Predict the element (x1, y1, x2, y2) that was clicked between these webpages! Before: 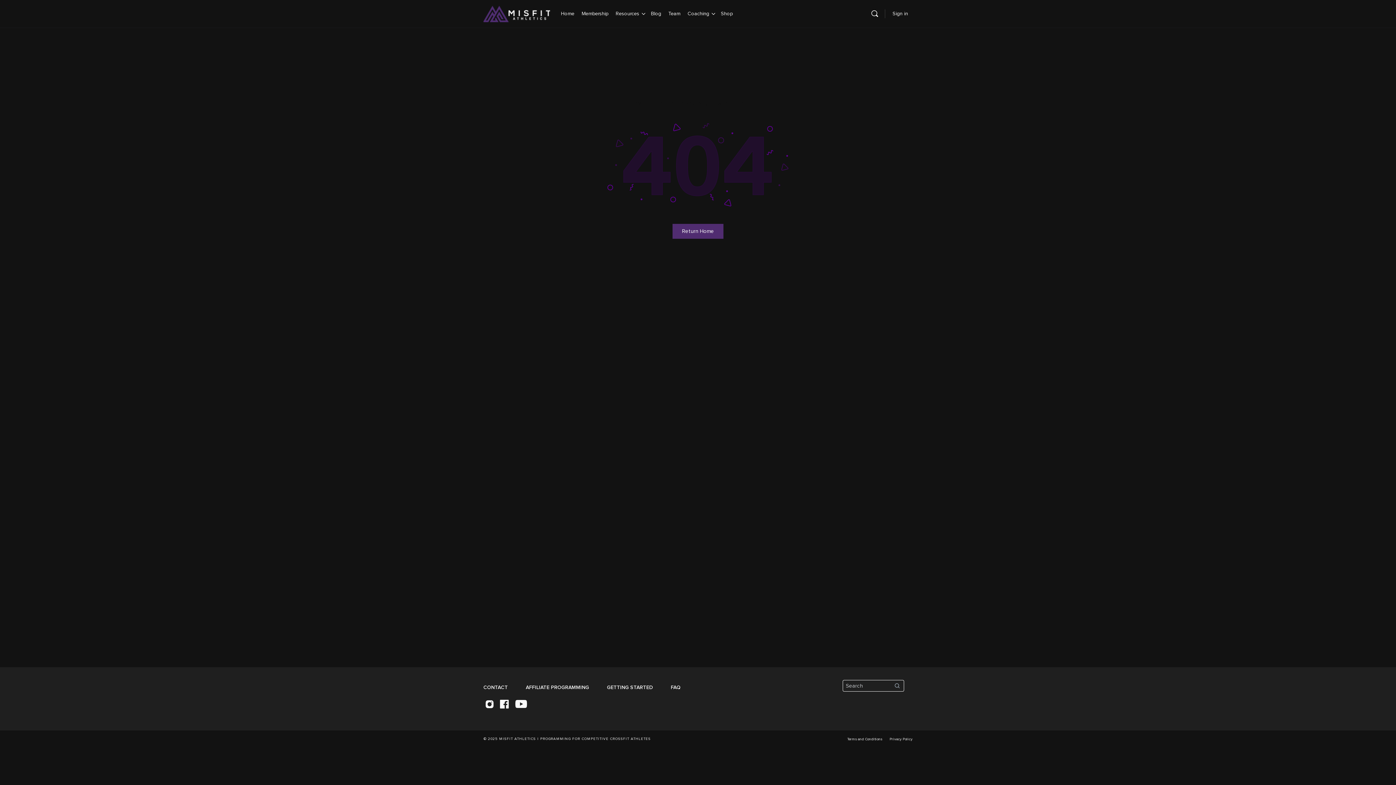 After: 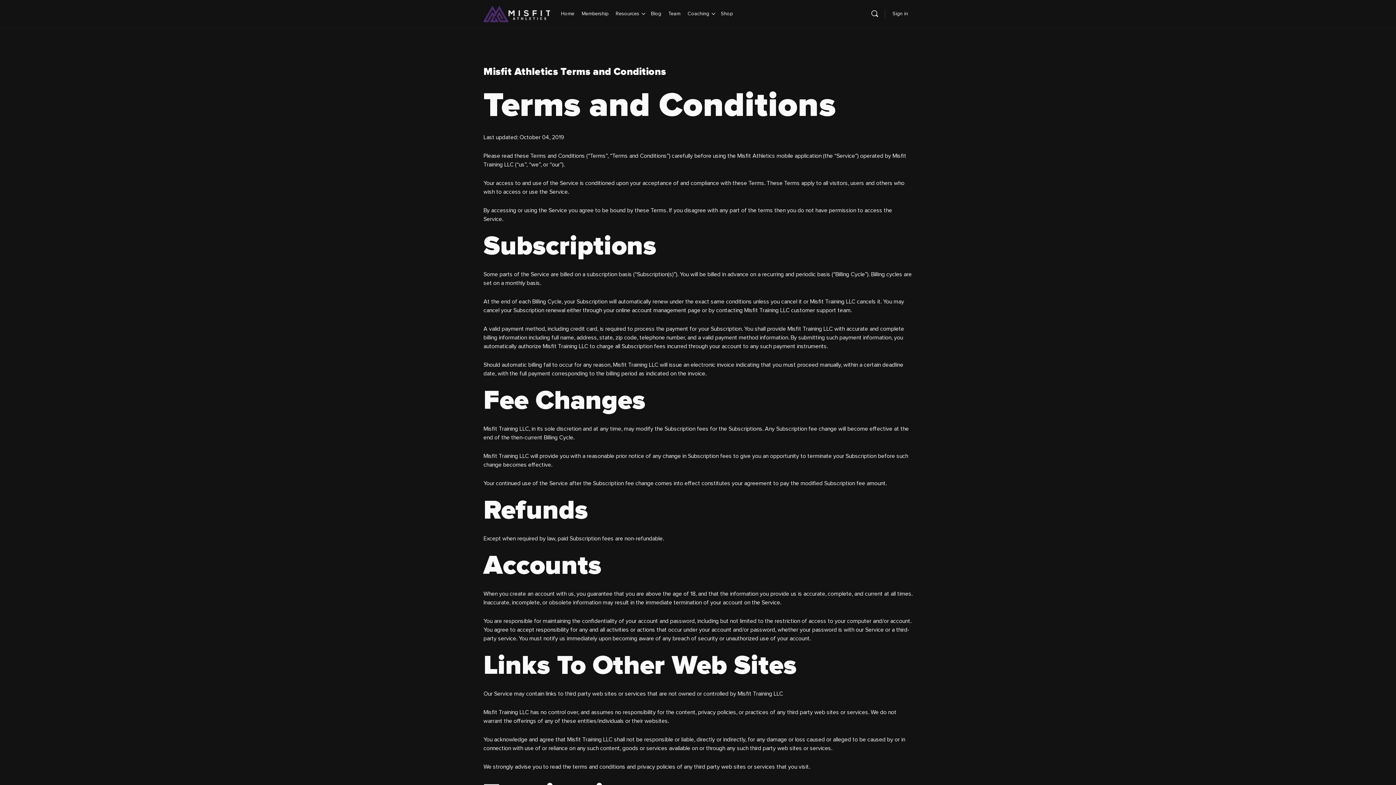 Action: label: Terms and Conditions bbox: (847, 734, 882, 744)